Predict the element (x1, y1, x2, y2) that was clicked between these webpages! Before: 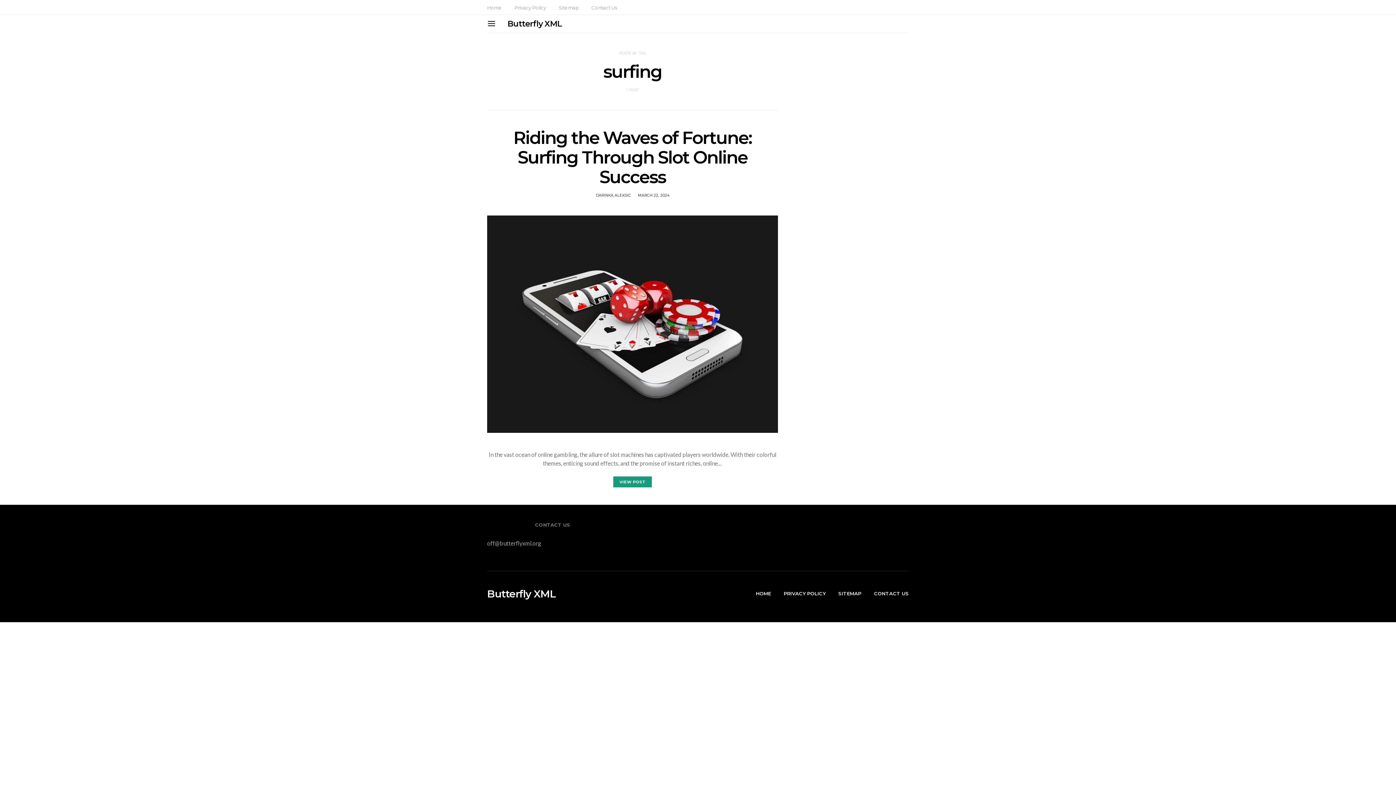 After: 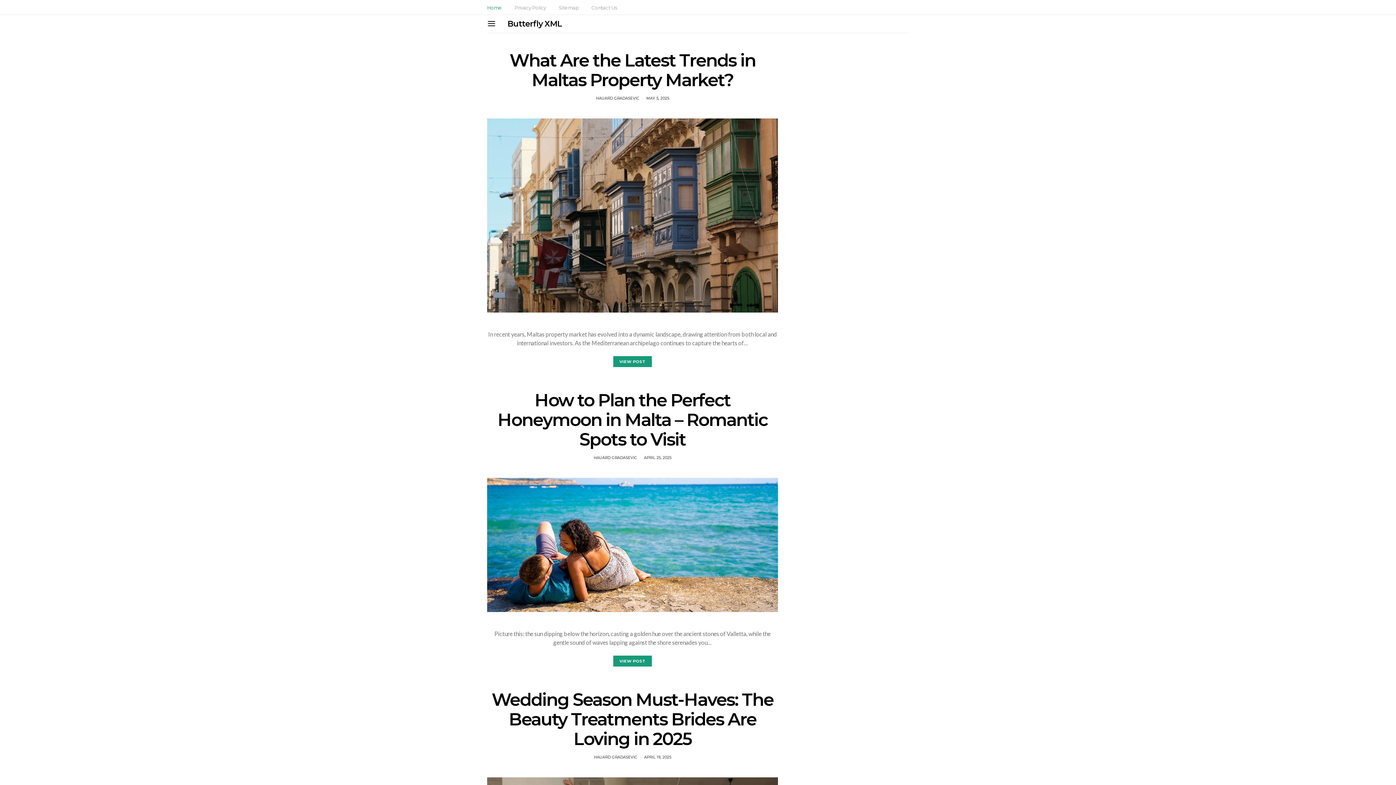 Action: label: HOME bbox: (756, 590, 771, 597)